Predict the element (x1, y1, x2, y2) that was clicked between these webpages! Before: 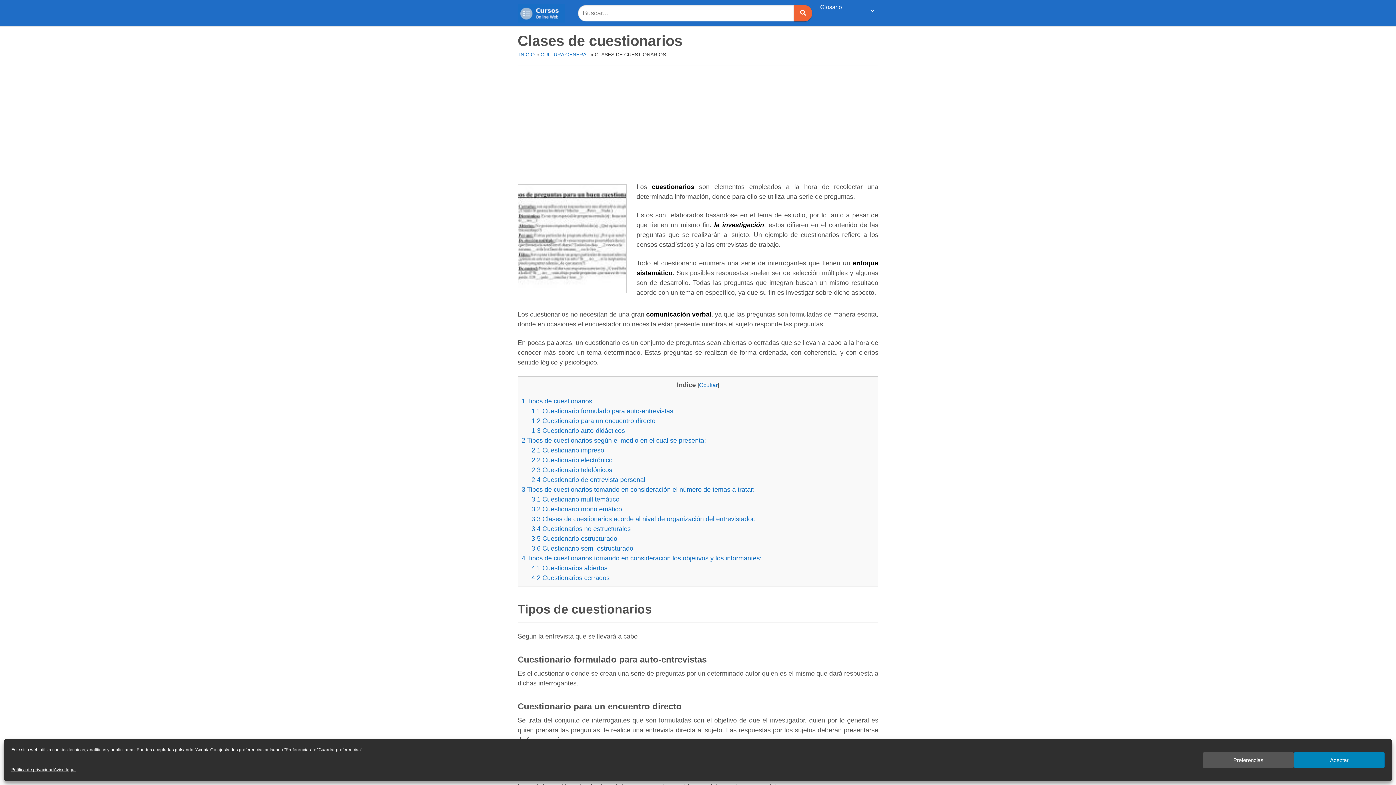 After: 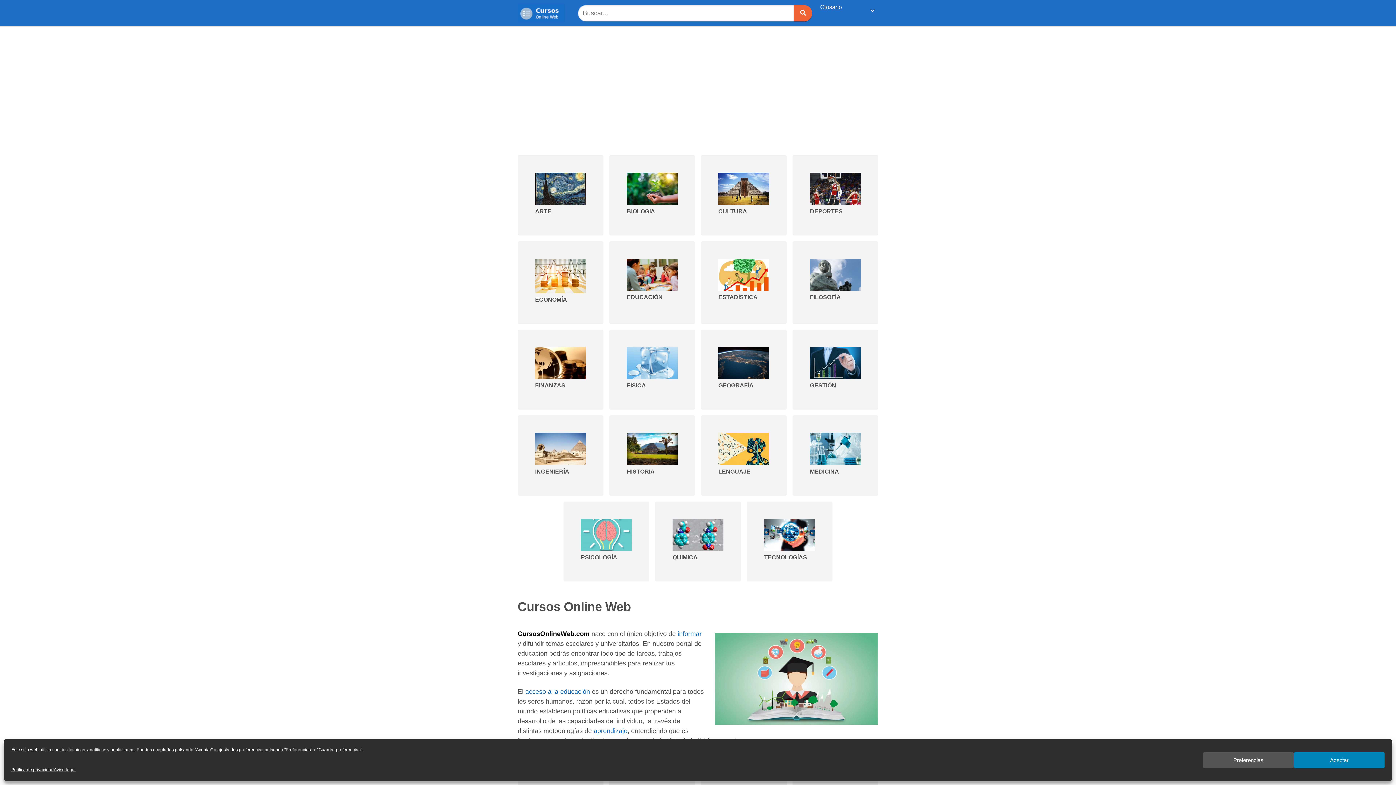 Action: bbox: (519, 51, 534, 57) label: INICIO